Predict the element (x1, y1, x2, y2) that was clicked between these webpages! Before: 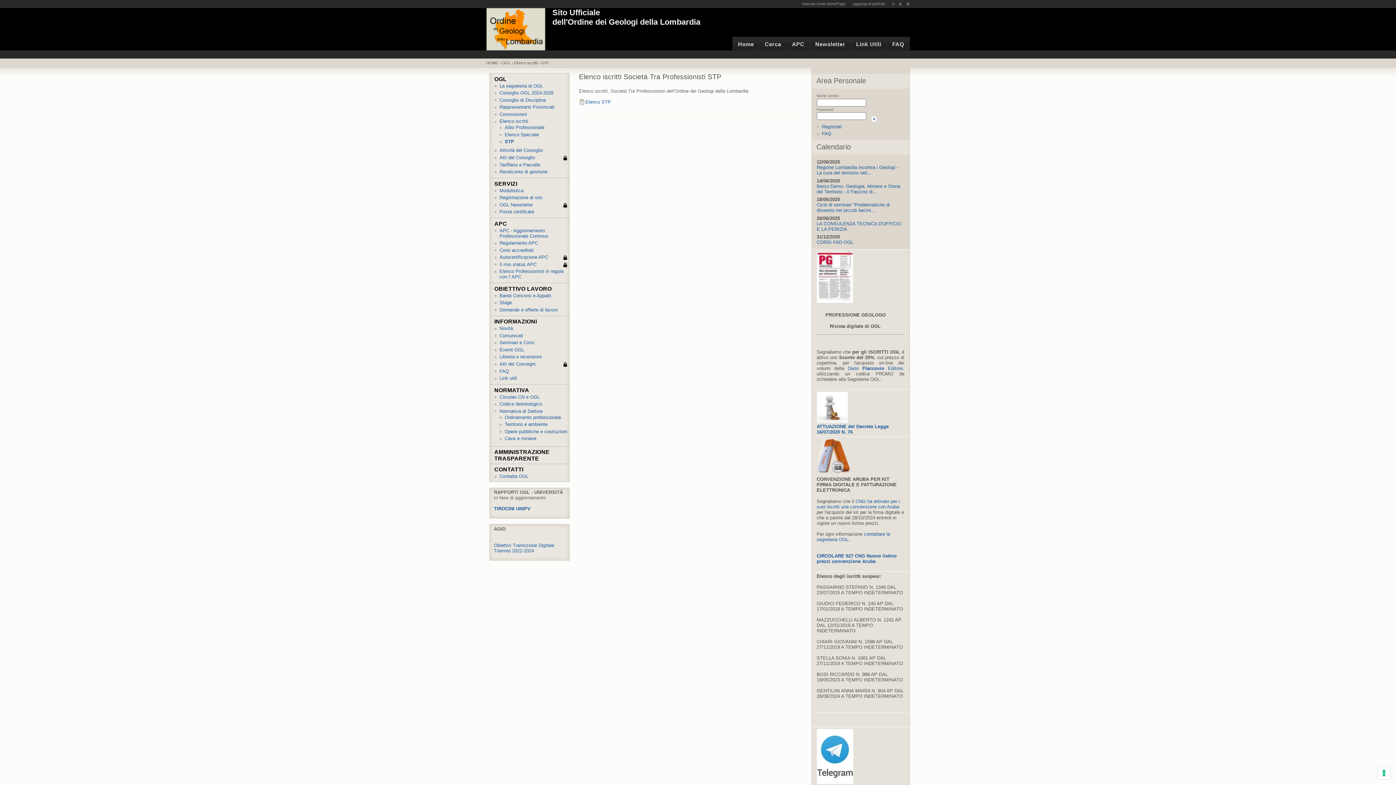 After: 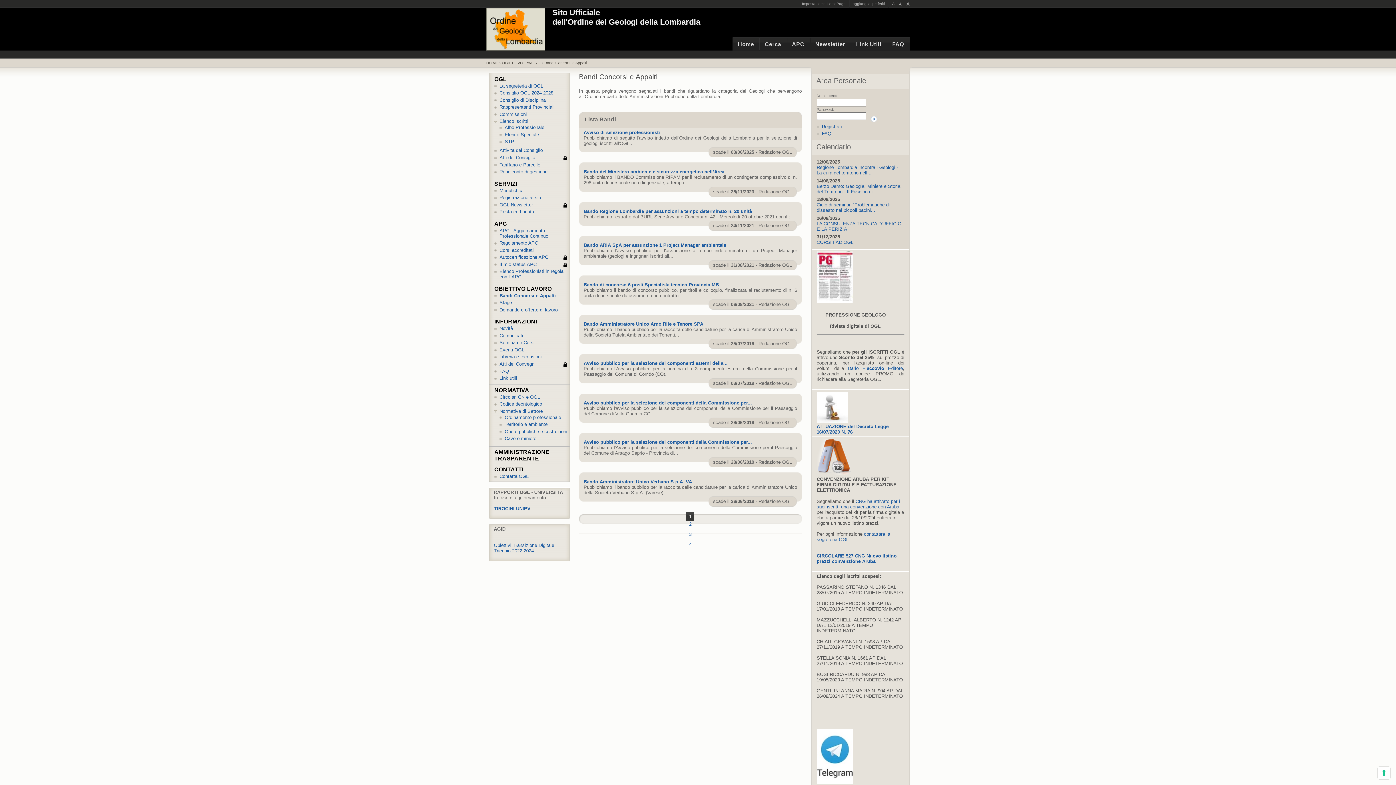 Action: label: OBIETTIVO LAVORO bbox: (494, 285, 569, 292)